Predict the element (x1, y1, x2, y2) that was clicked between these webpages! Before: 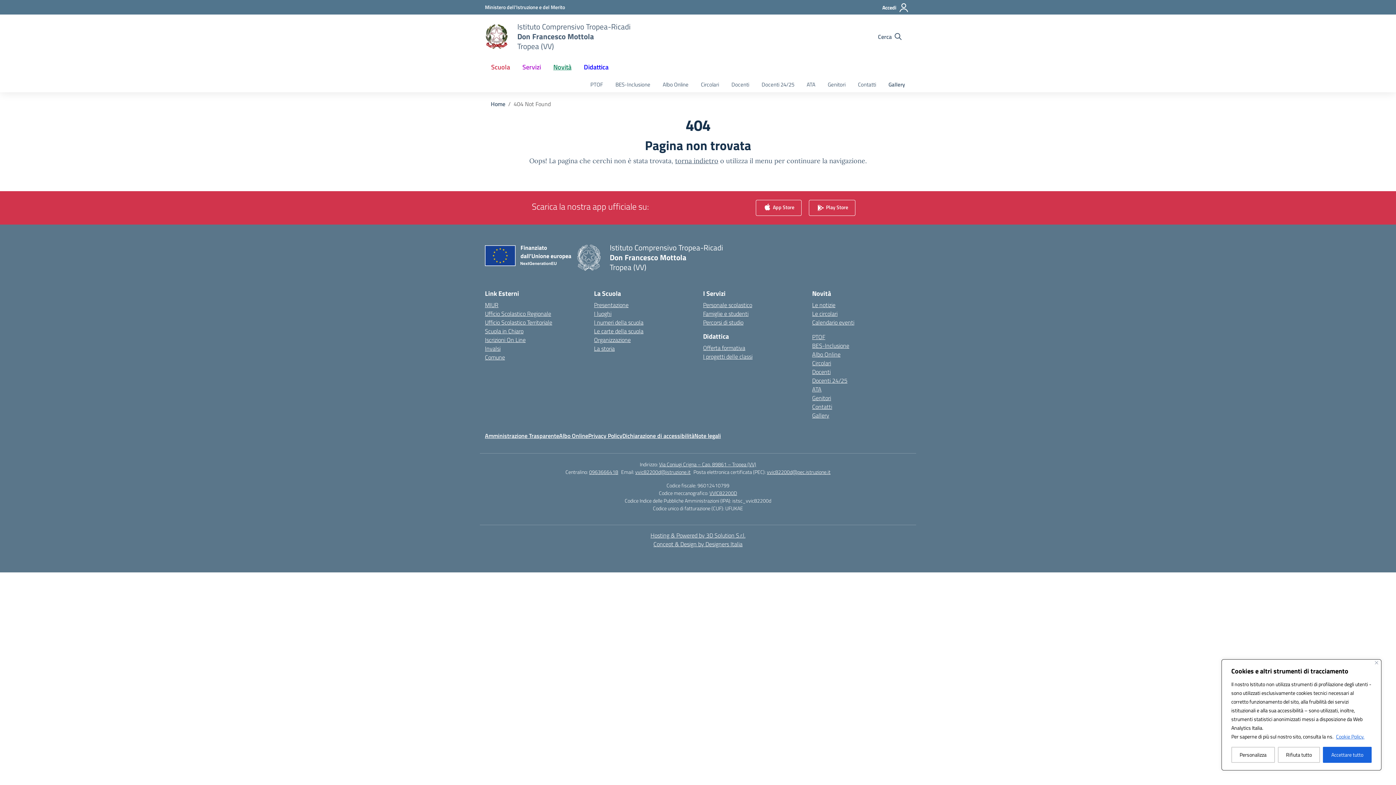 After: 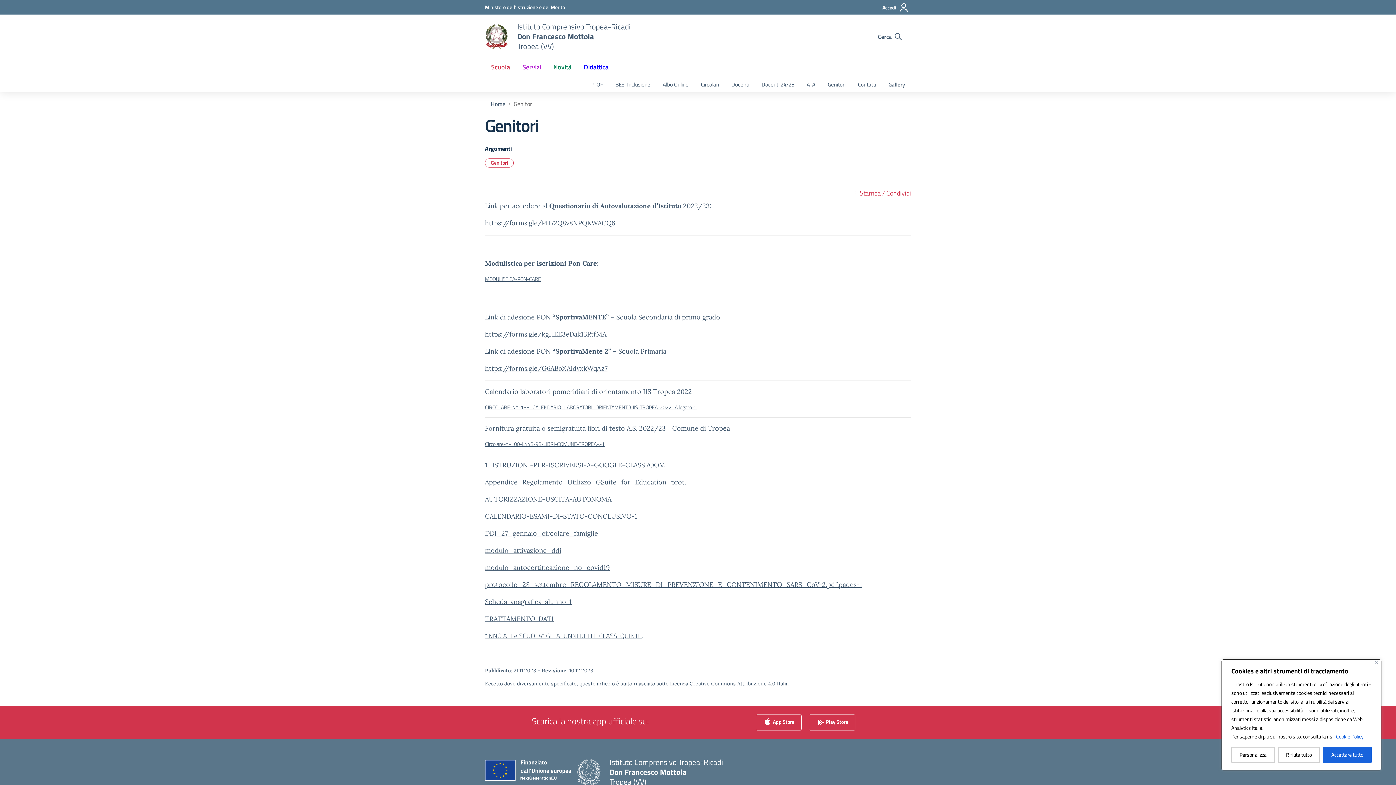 Action: bbox: (821, 77, 852, 92) label: Genitori